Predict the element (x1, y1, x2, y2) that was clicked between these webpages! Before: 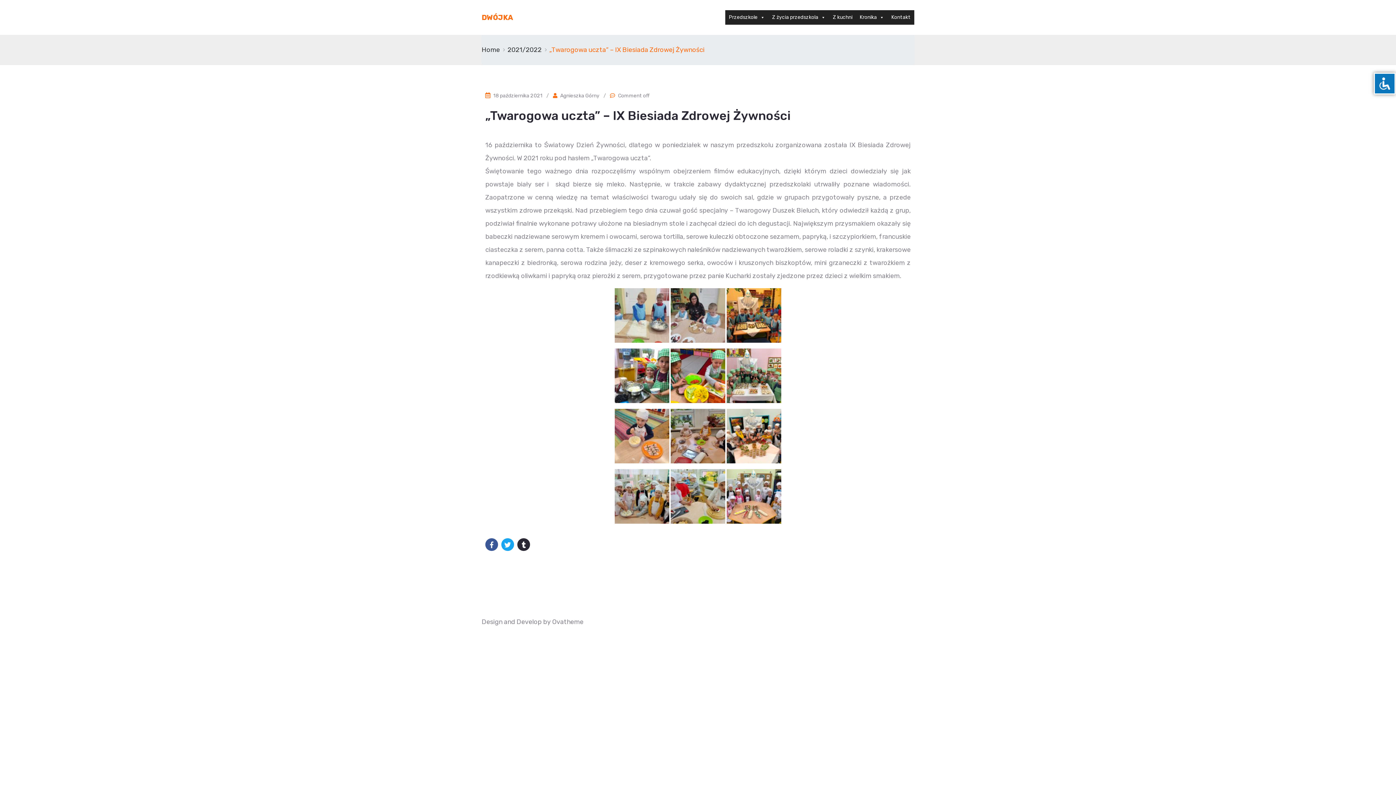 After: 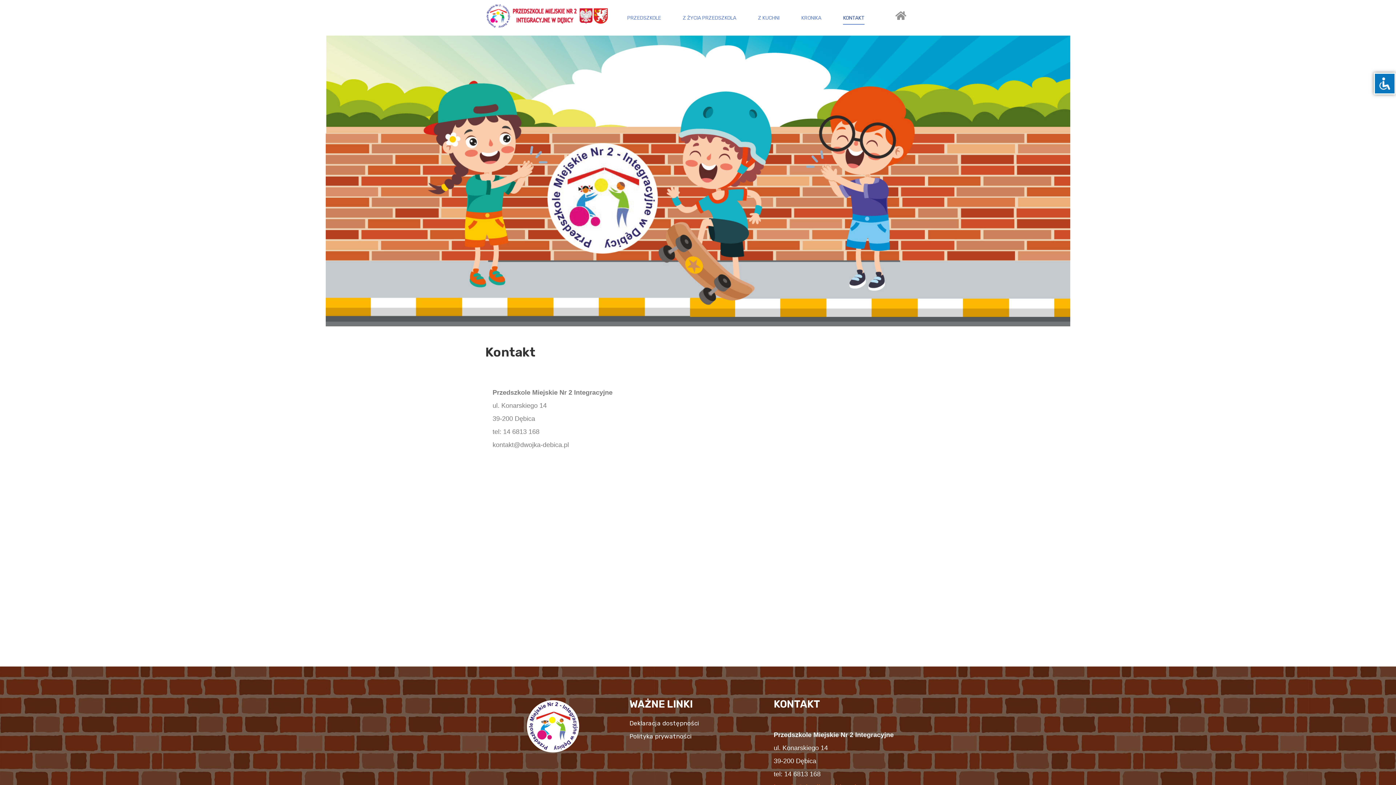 Action: bbox: (888, 10, 914, 24) label: Kontakt